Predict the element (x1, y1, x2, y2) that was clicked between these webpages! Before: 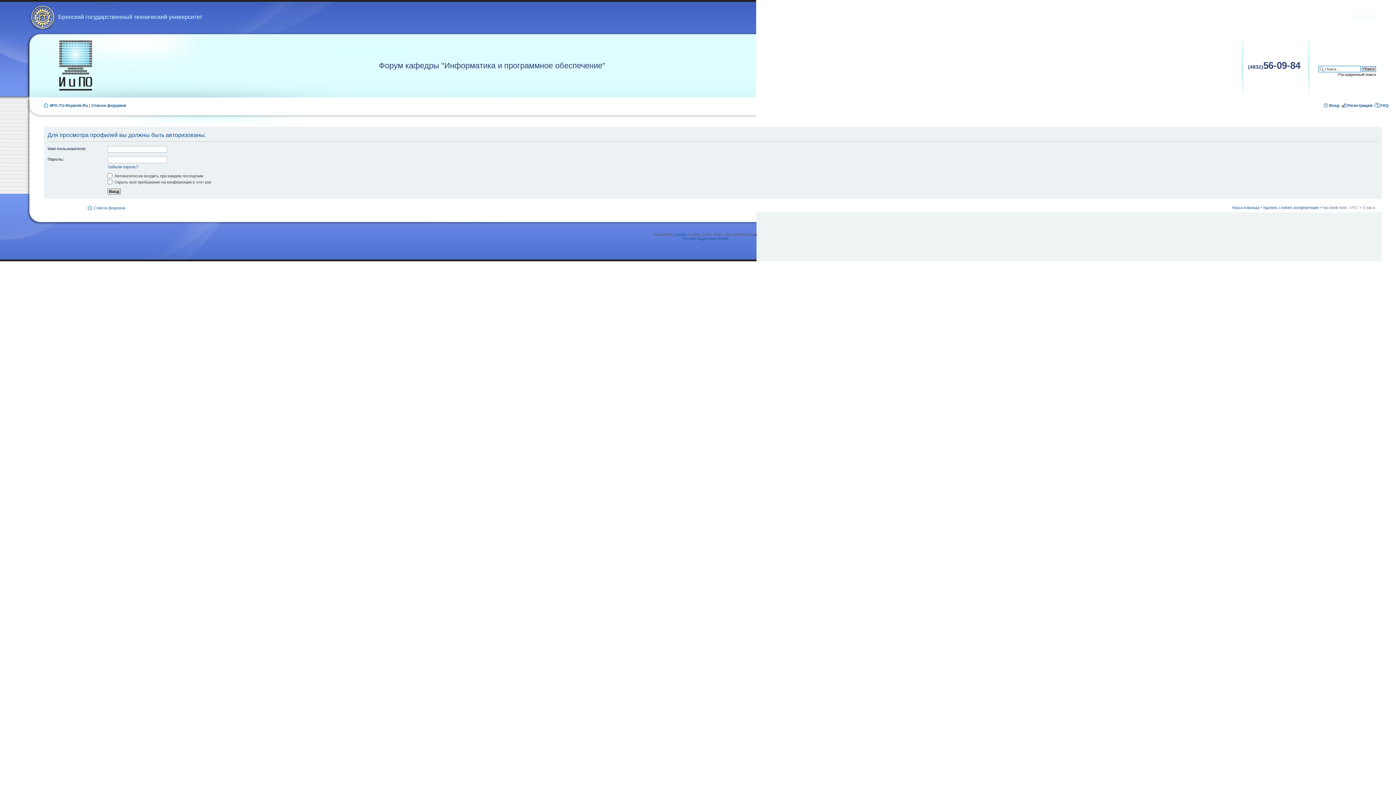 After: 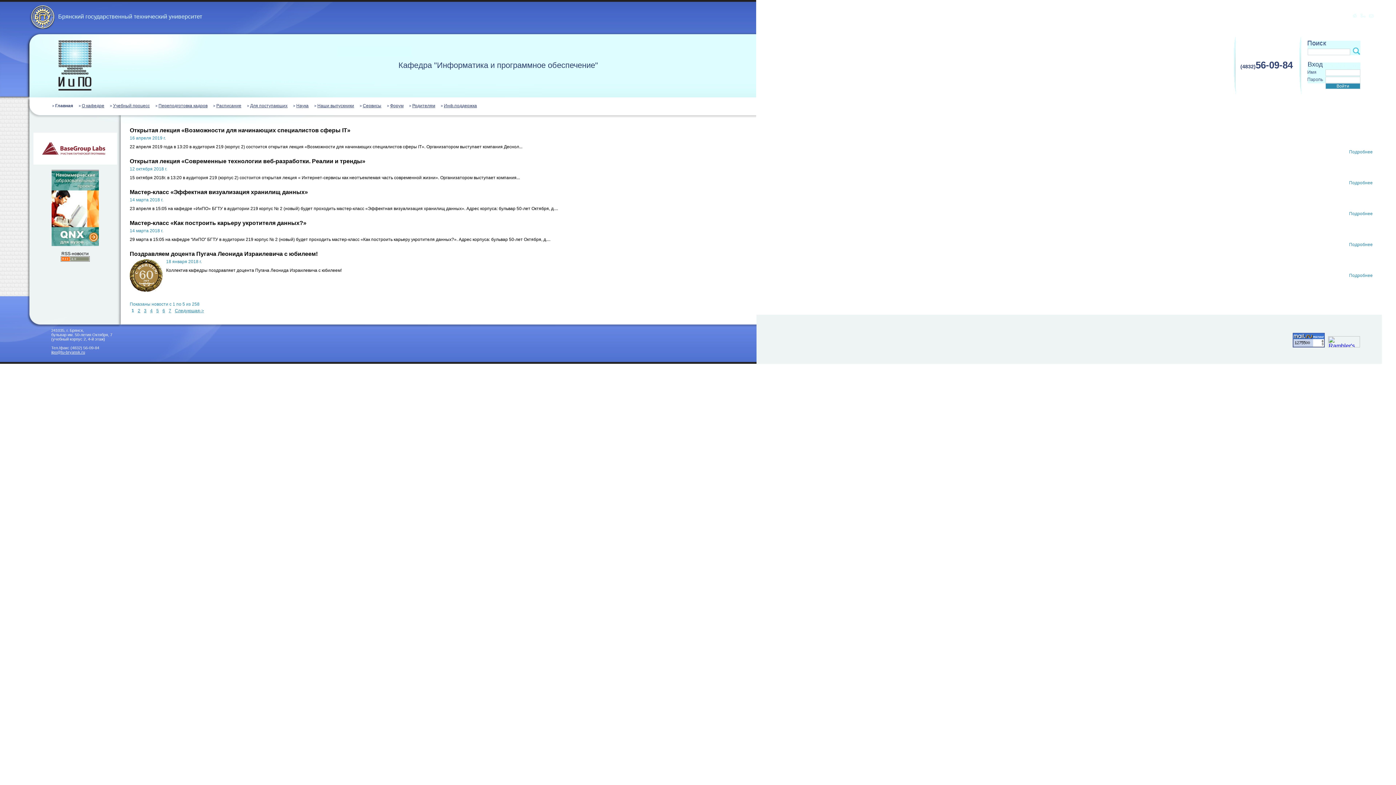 Action: bbox: (1352, 13, 1360, 18) label:  